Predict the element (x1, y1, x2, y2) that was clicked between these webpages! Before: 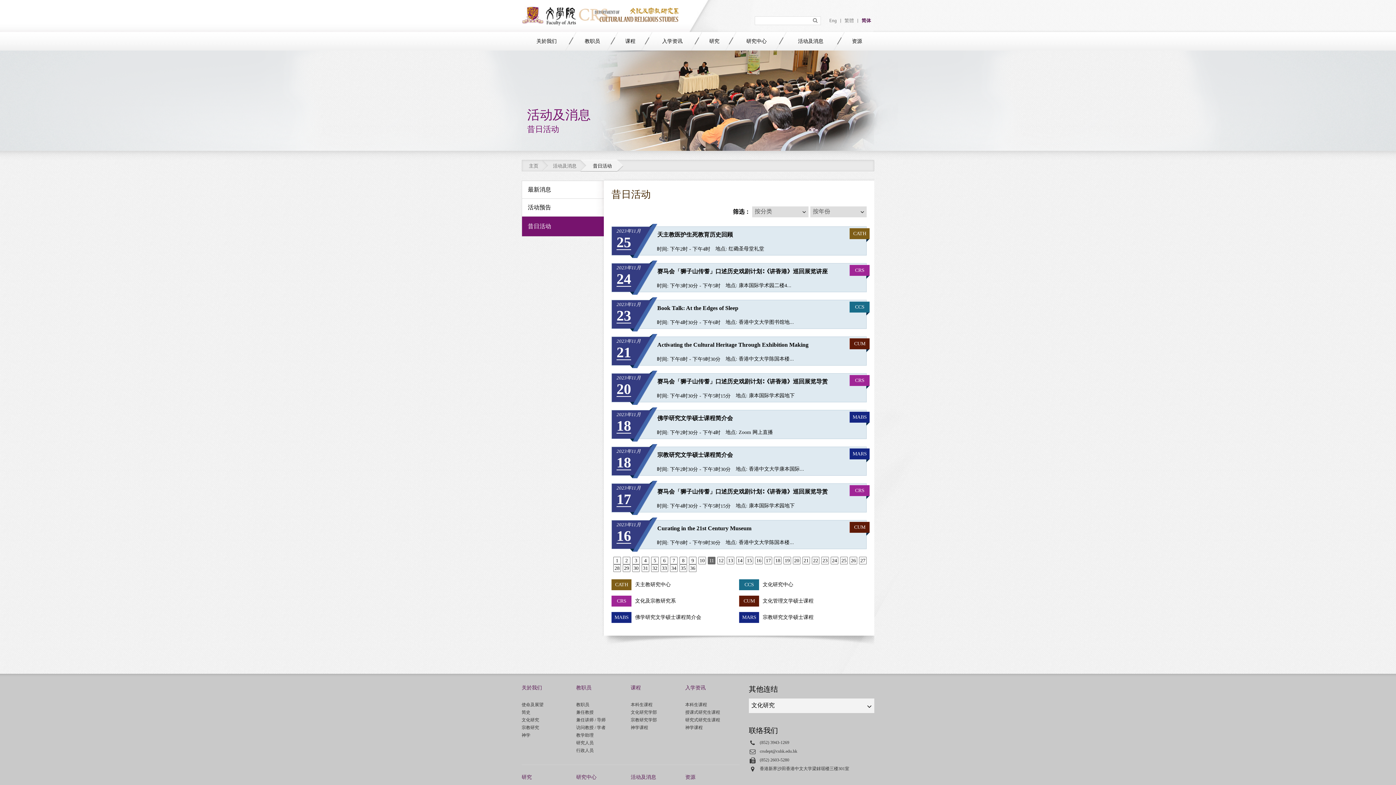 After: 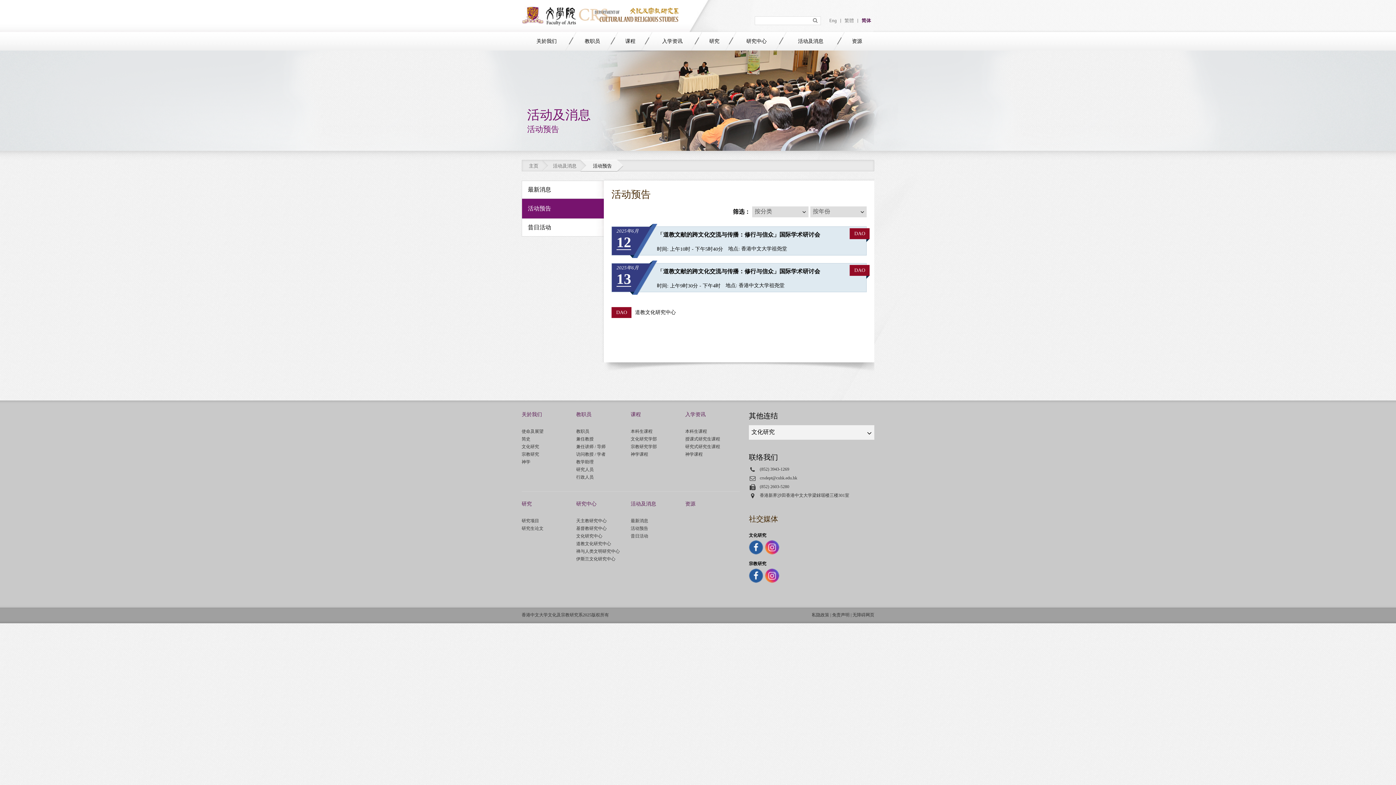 Action: bbox: (630, 774, 656, 780) label: 活动及消息